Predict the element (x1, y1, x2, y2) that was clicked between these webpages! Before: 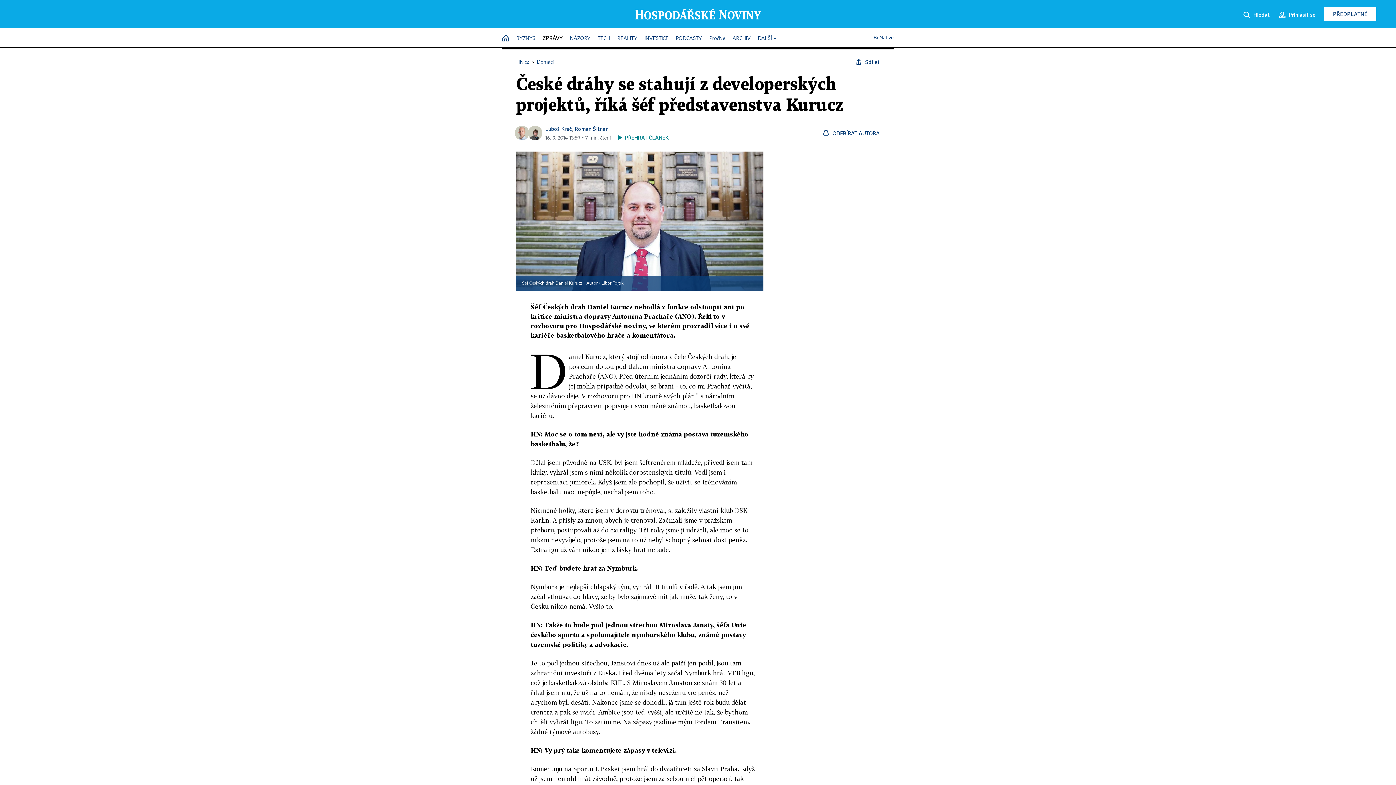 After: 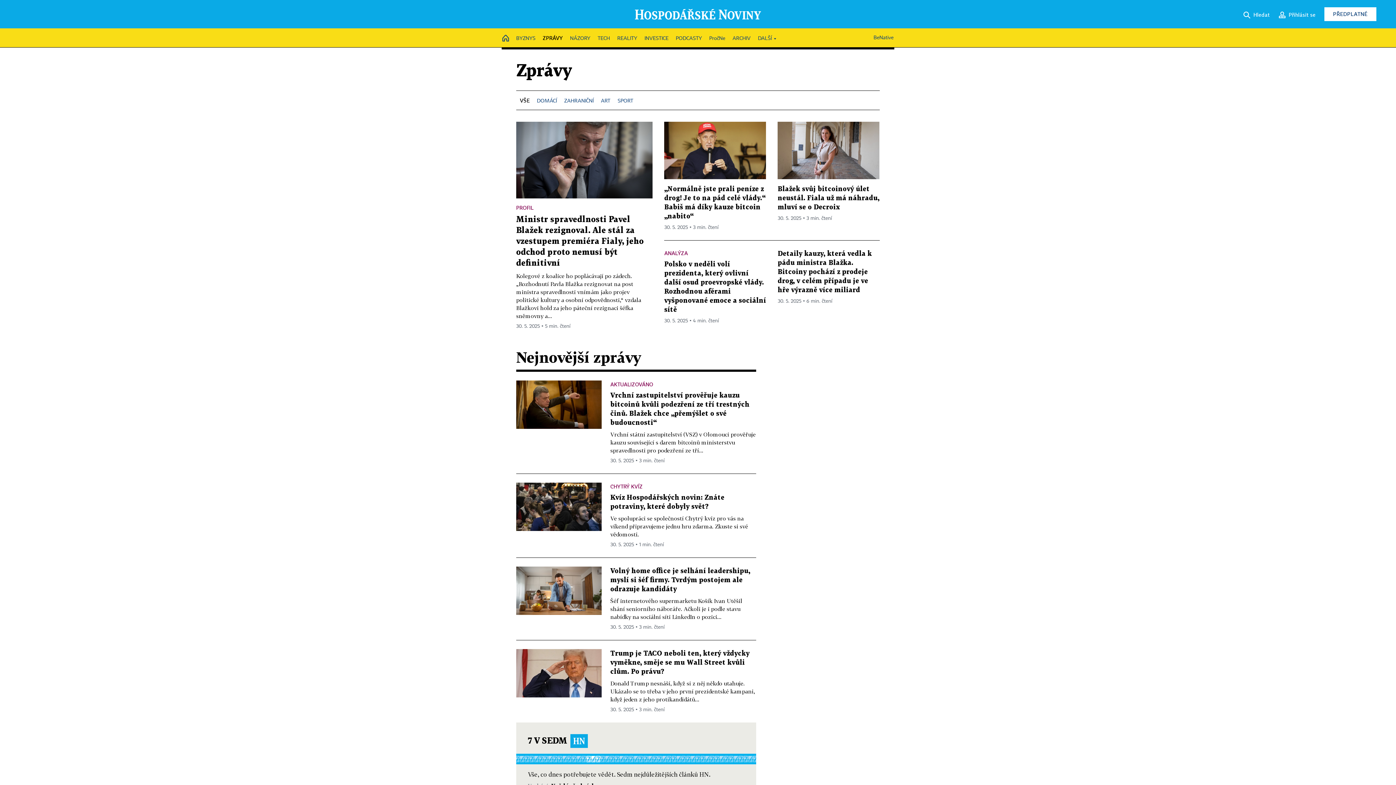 Action: label: ZPRÁVY bbox: (542, 31, 562, 44)